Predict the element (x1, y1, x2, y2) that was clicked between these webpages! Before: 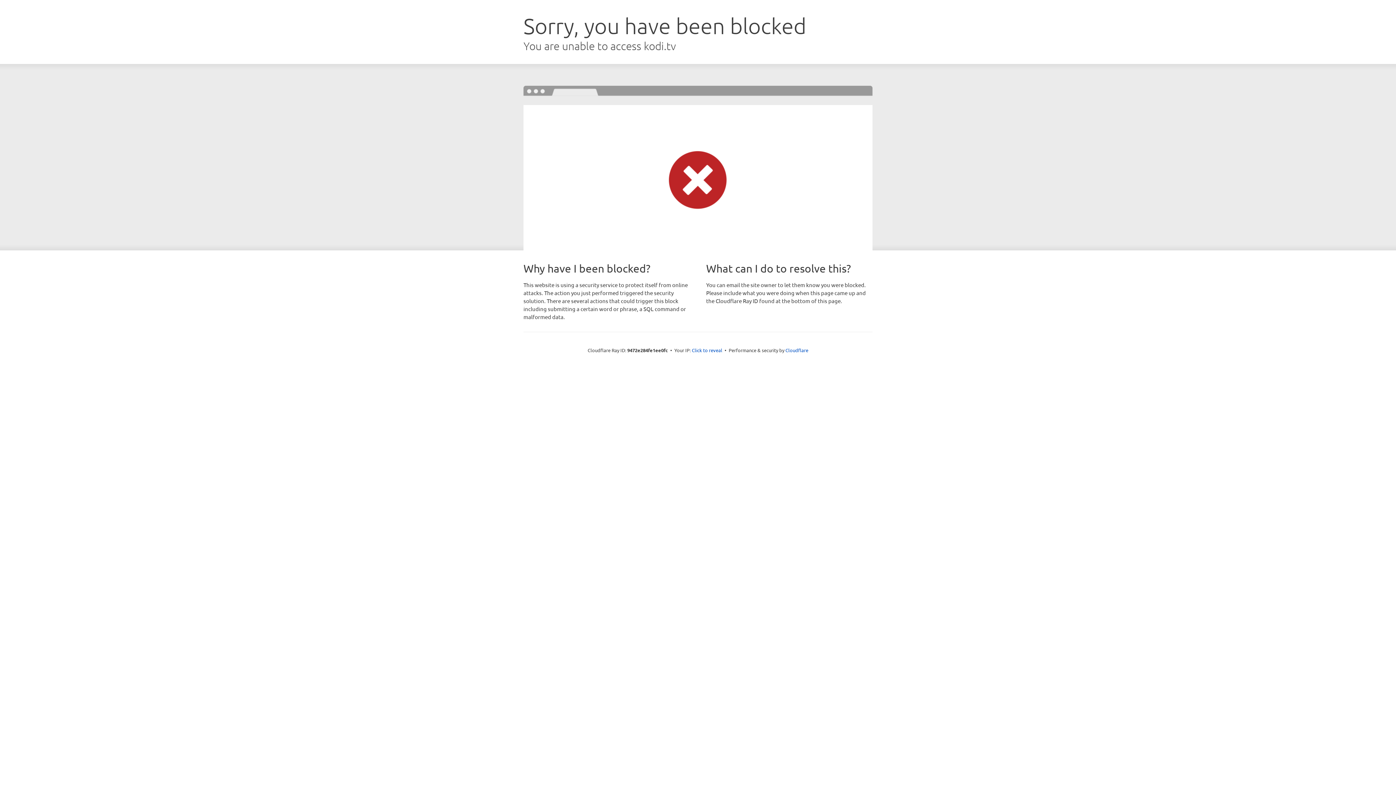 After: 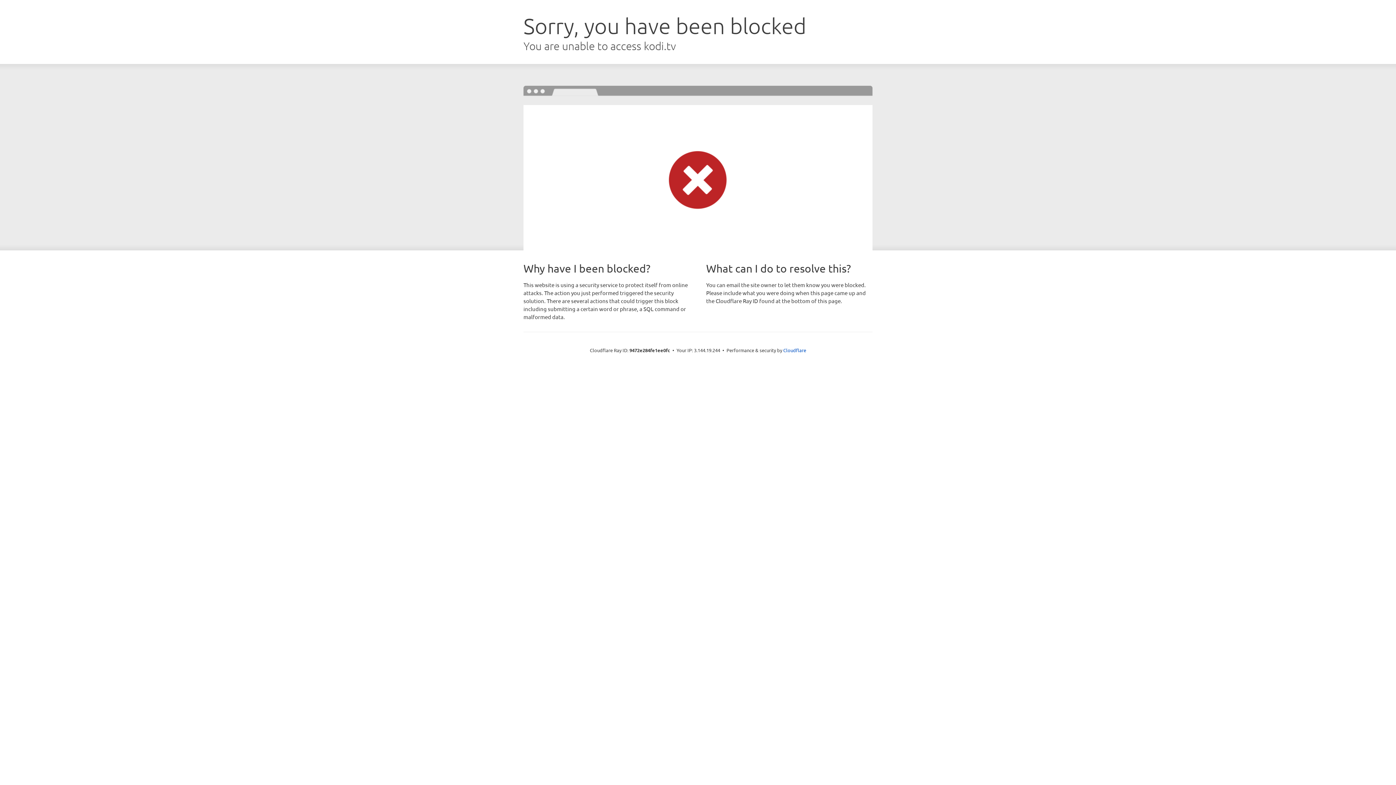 Action: label: Click to reveal bbox: (692, 346, 722, 353)